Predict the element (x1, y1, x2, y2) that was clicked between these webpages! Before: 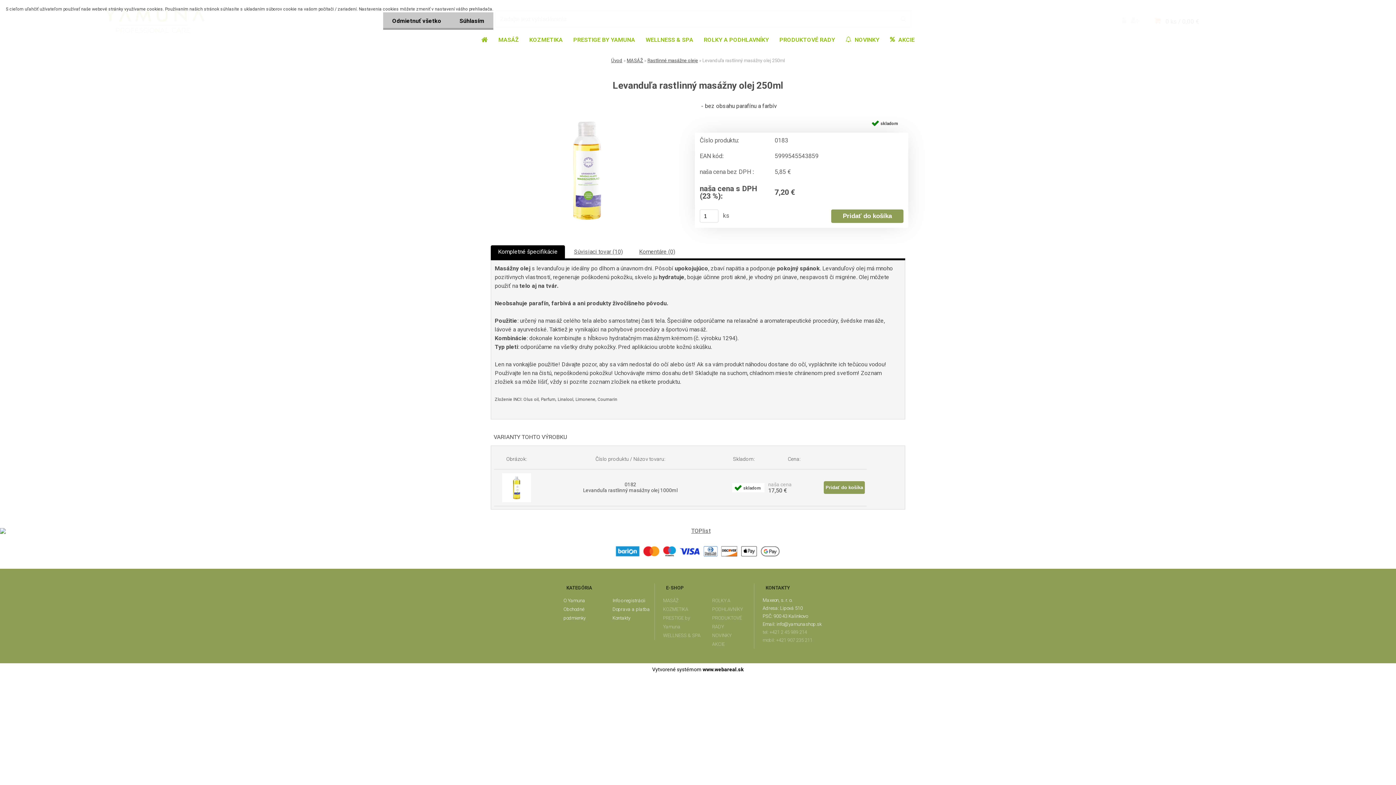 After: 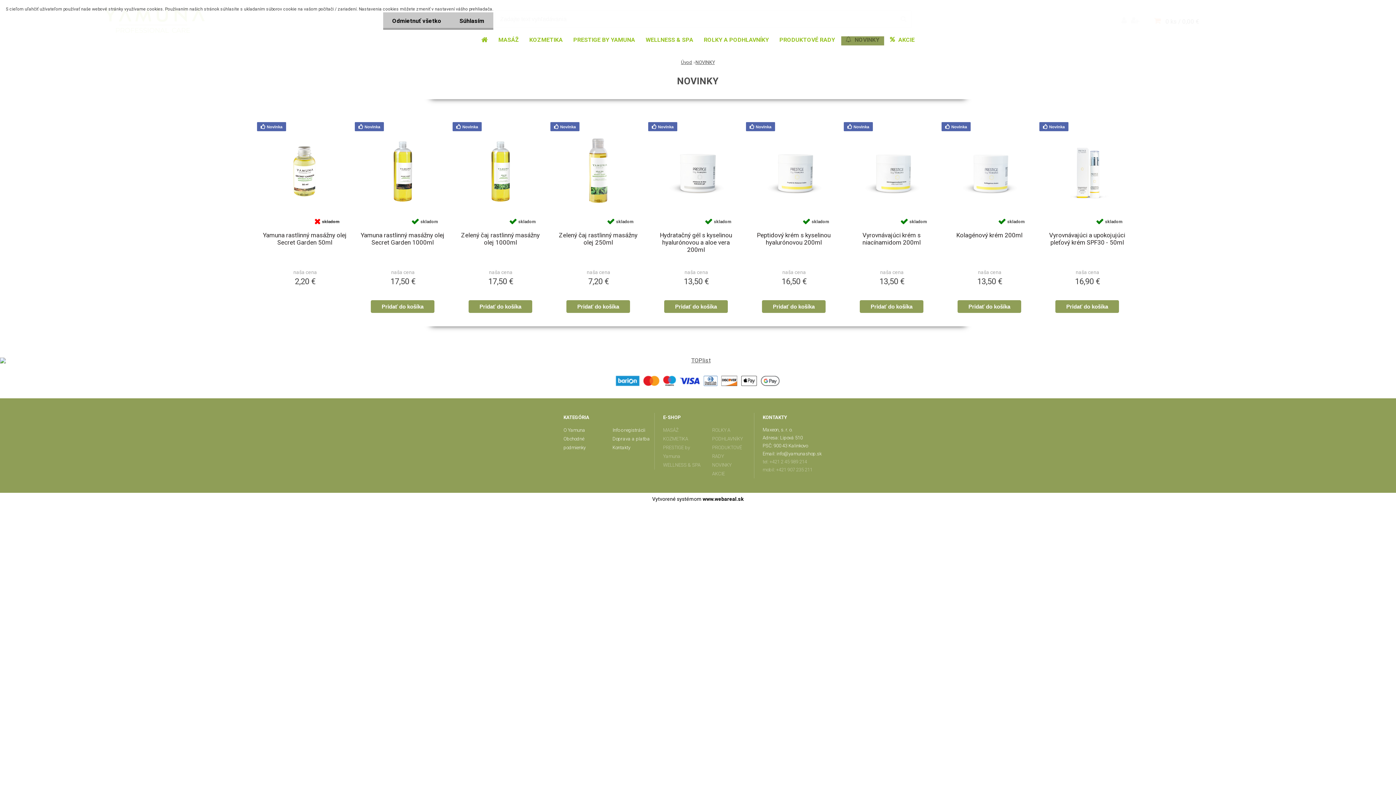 Action: label:  NOVINKY bbox: (841, 36, 884, 45)